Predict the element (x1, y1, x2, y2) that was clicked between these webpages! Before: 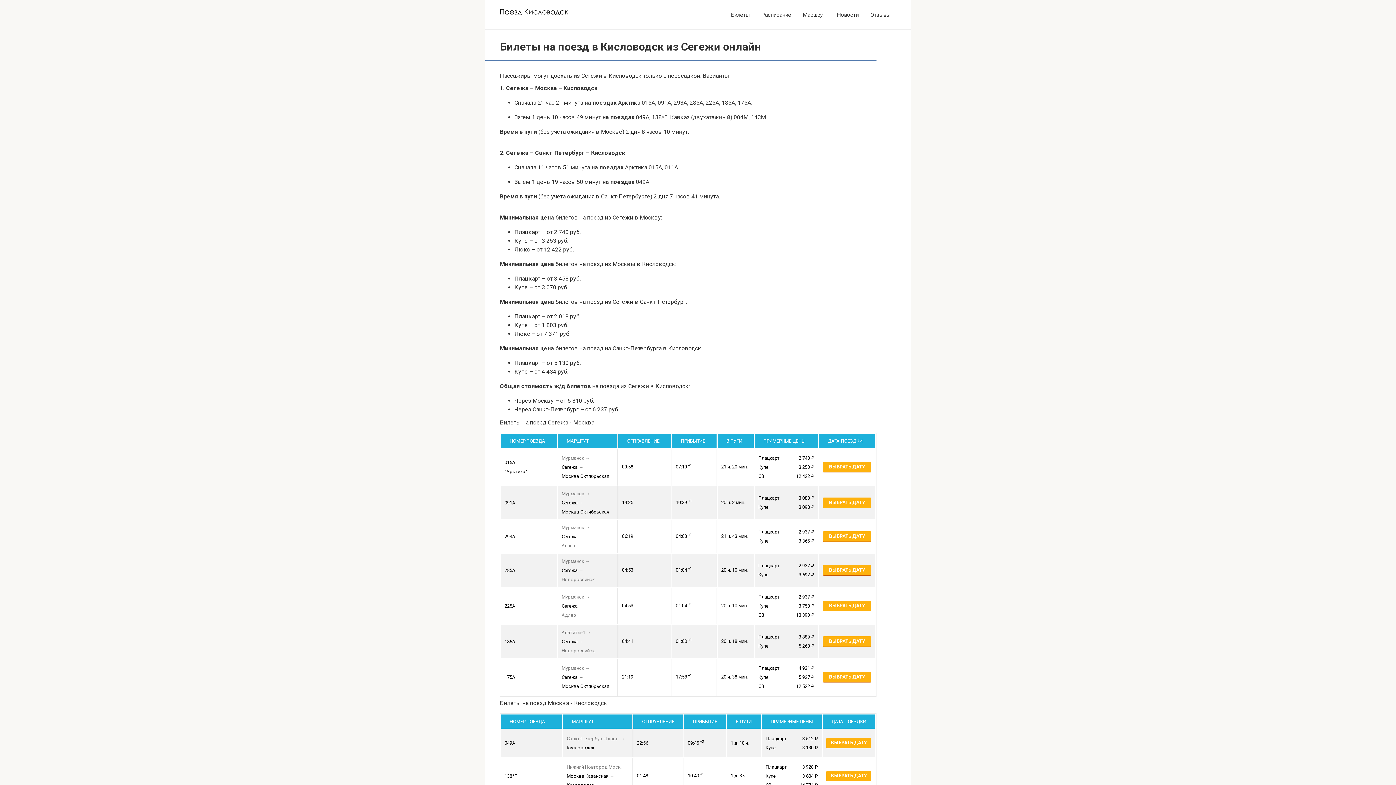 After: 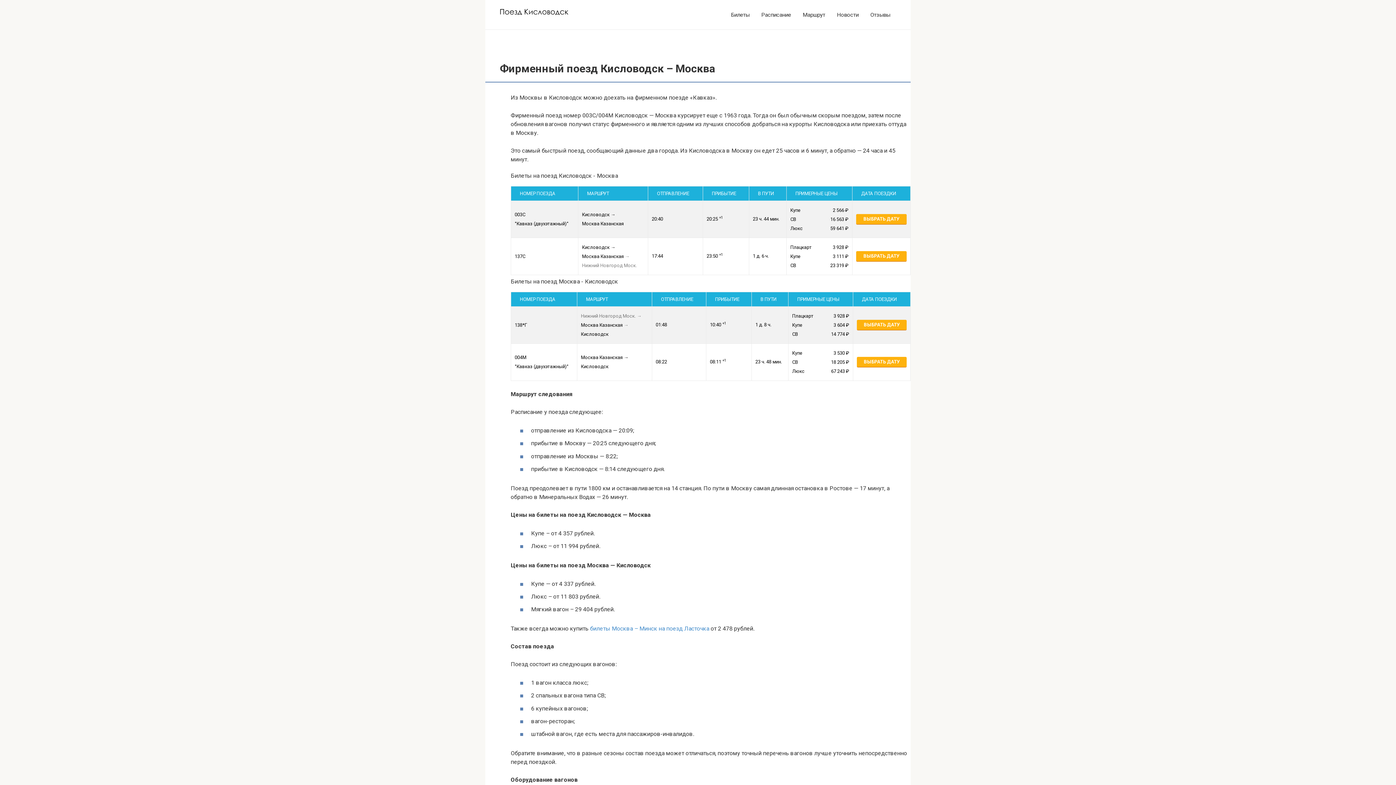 Action: bbox: (500, 10, 568, 17)